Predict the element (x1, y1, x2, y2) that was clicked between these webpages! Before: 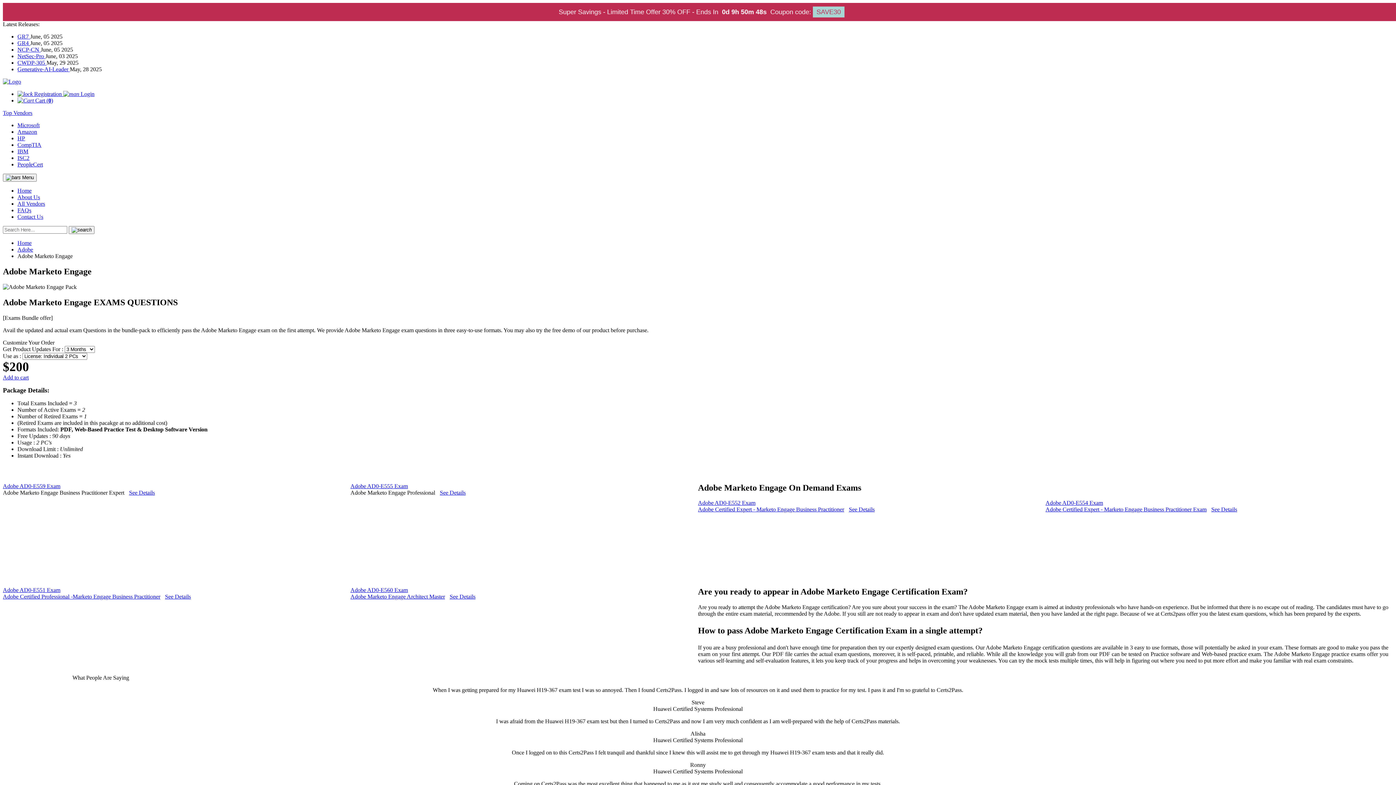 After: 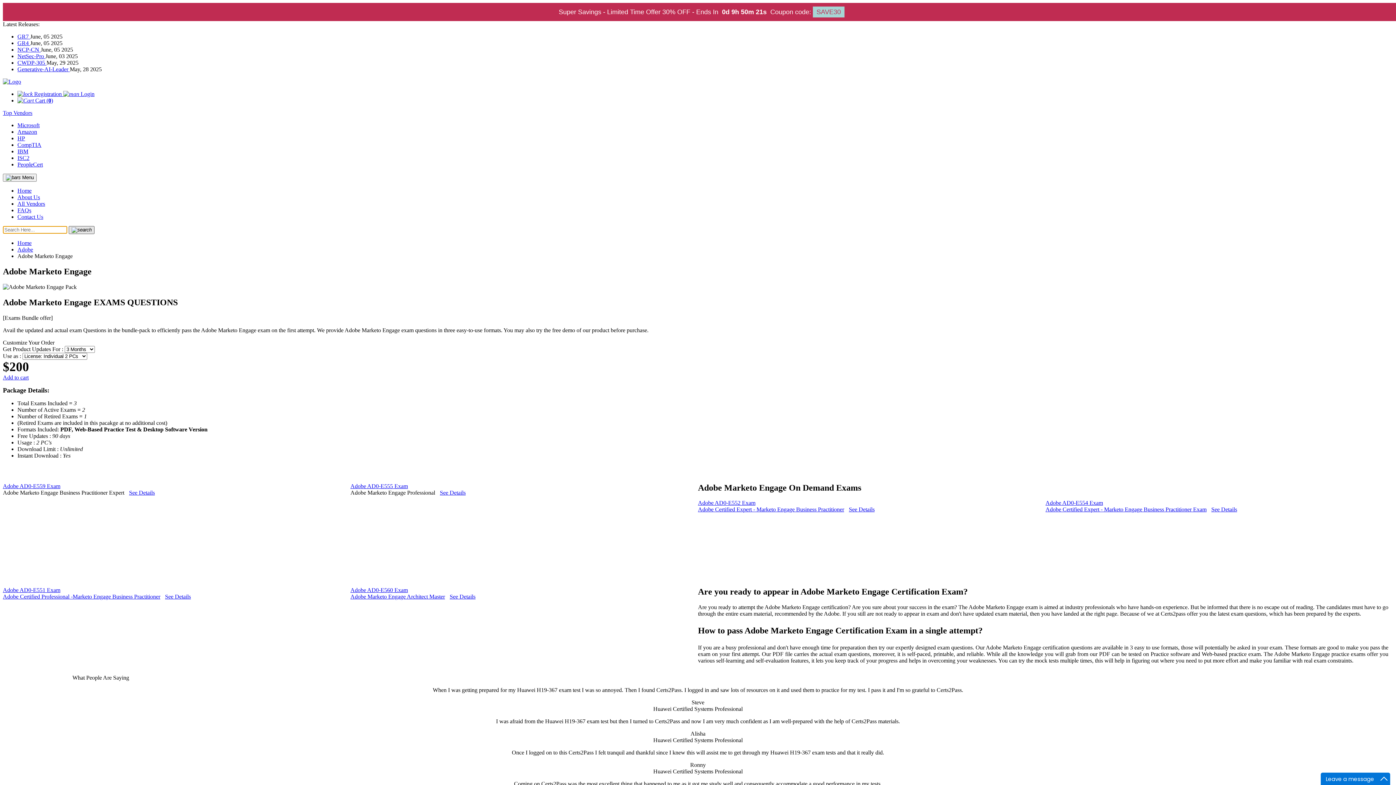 Action: label: search bbox: (68, 226, 94, 234)